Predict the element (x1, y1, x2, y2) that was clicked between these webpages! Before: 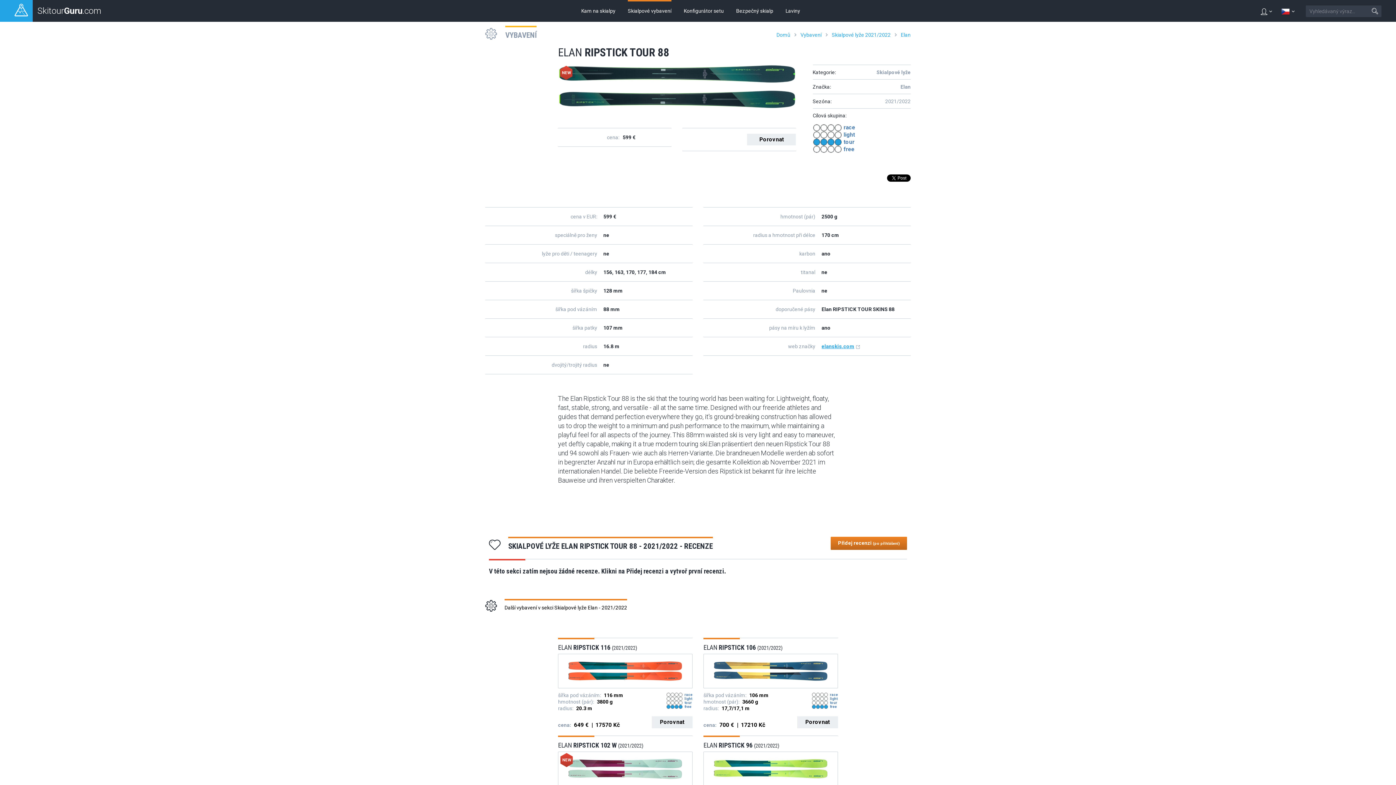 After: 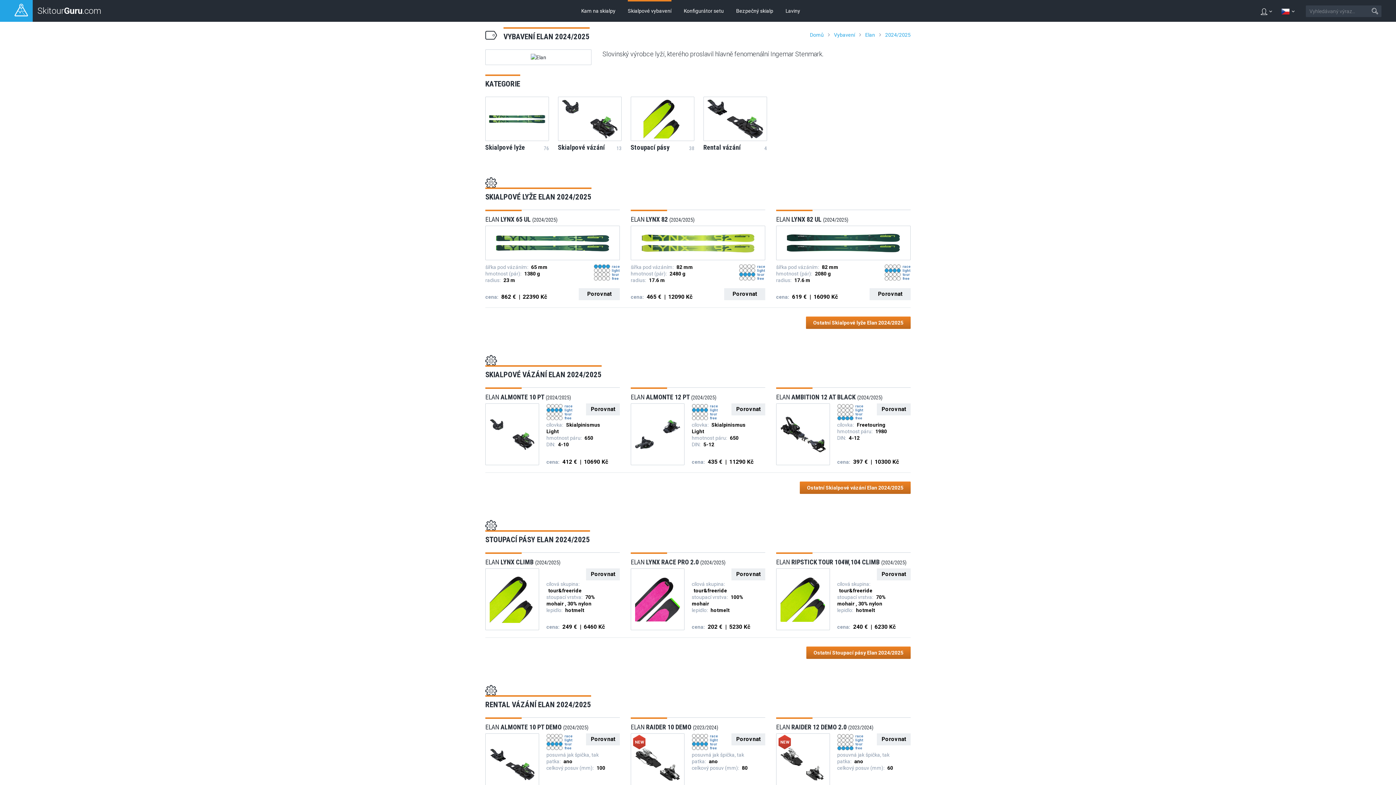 Action: label: Elan bbox: (900, 83, 910, 90)